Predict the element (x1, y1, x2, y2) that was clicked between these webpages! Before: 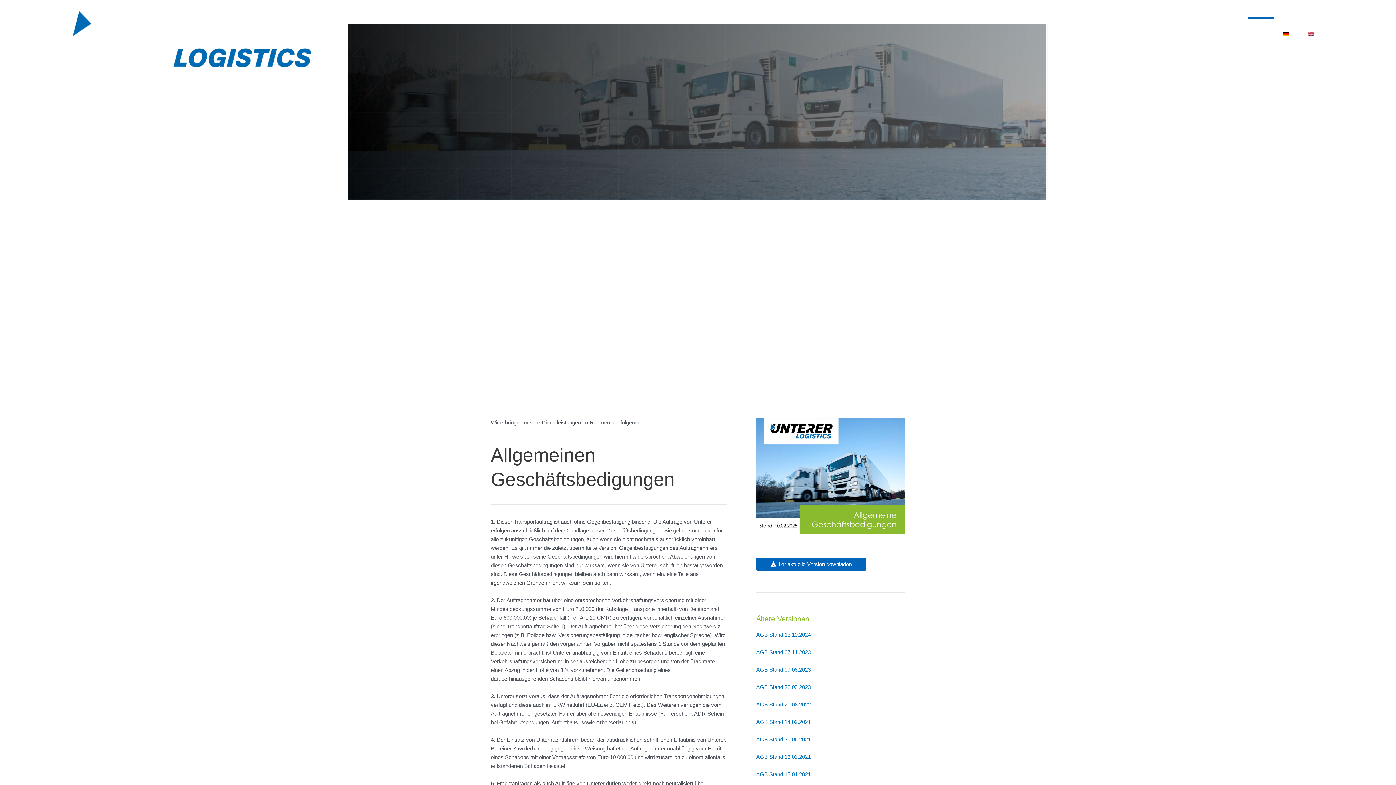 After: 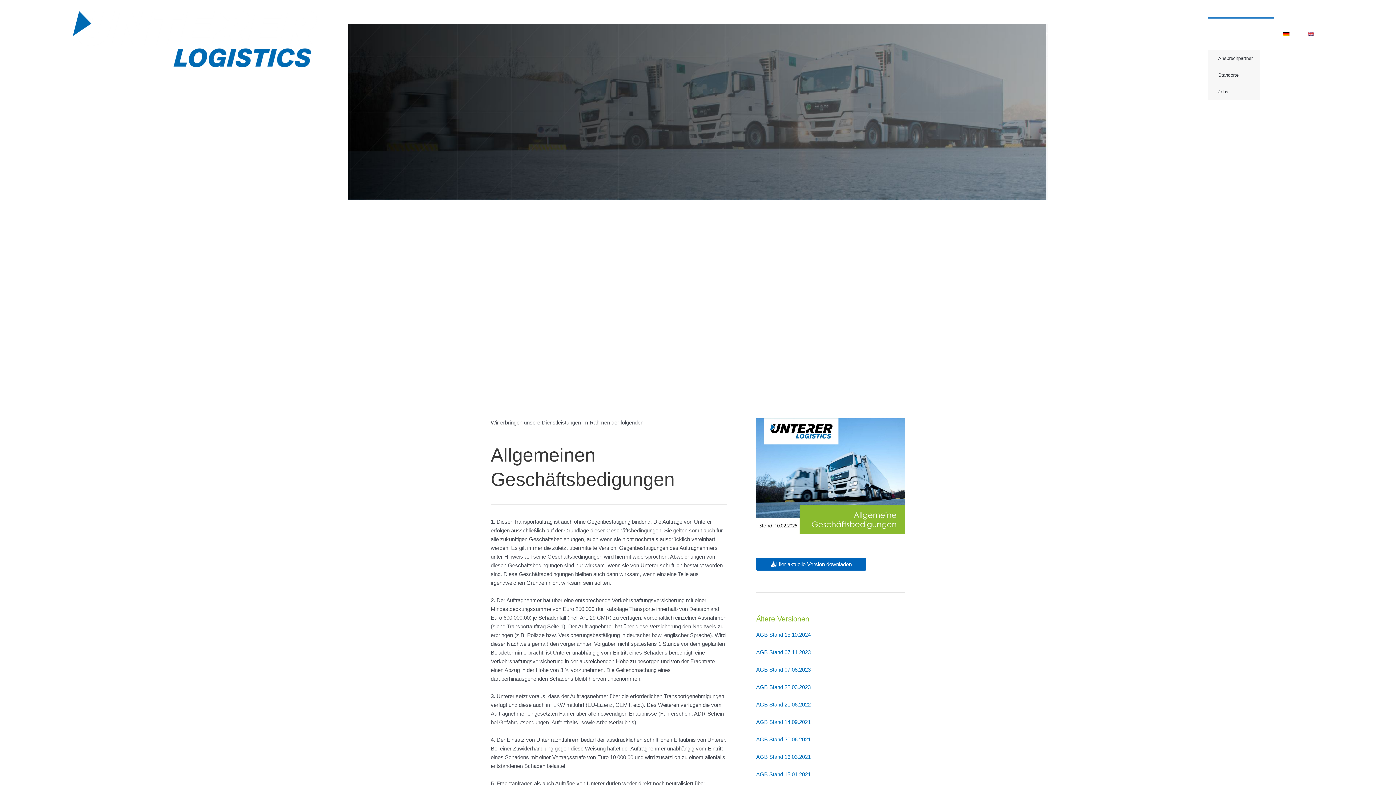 Action: bbox: (1208, 17, 1247, 50) label: Kontakt